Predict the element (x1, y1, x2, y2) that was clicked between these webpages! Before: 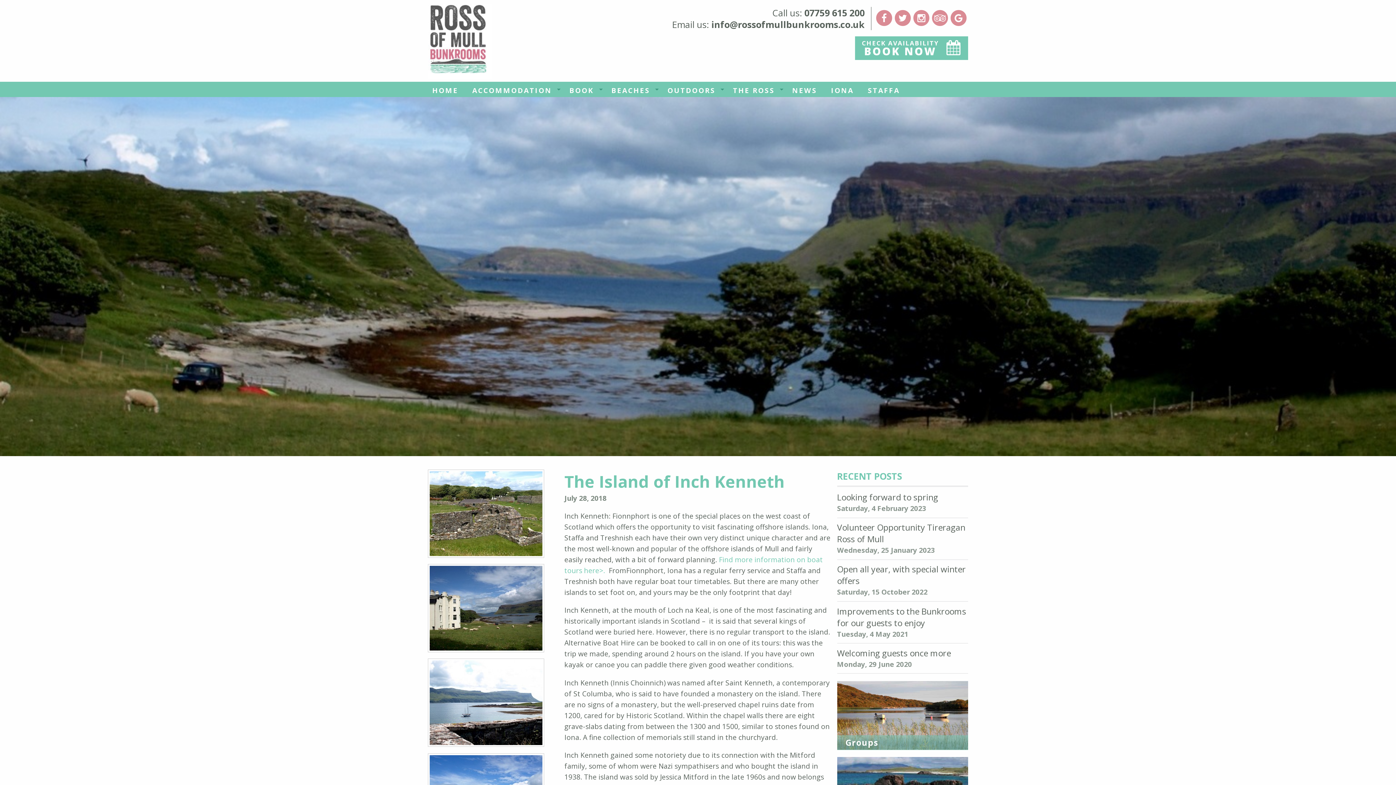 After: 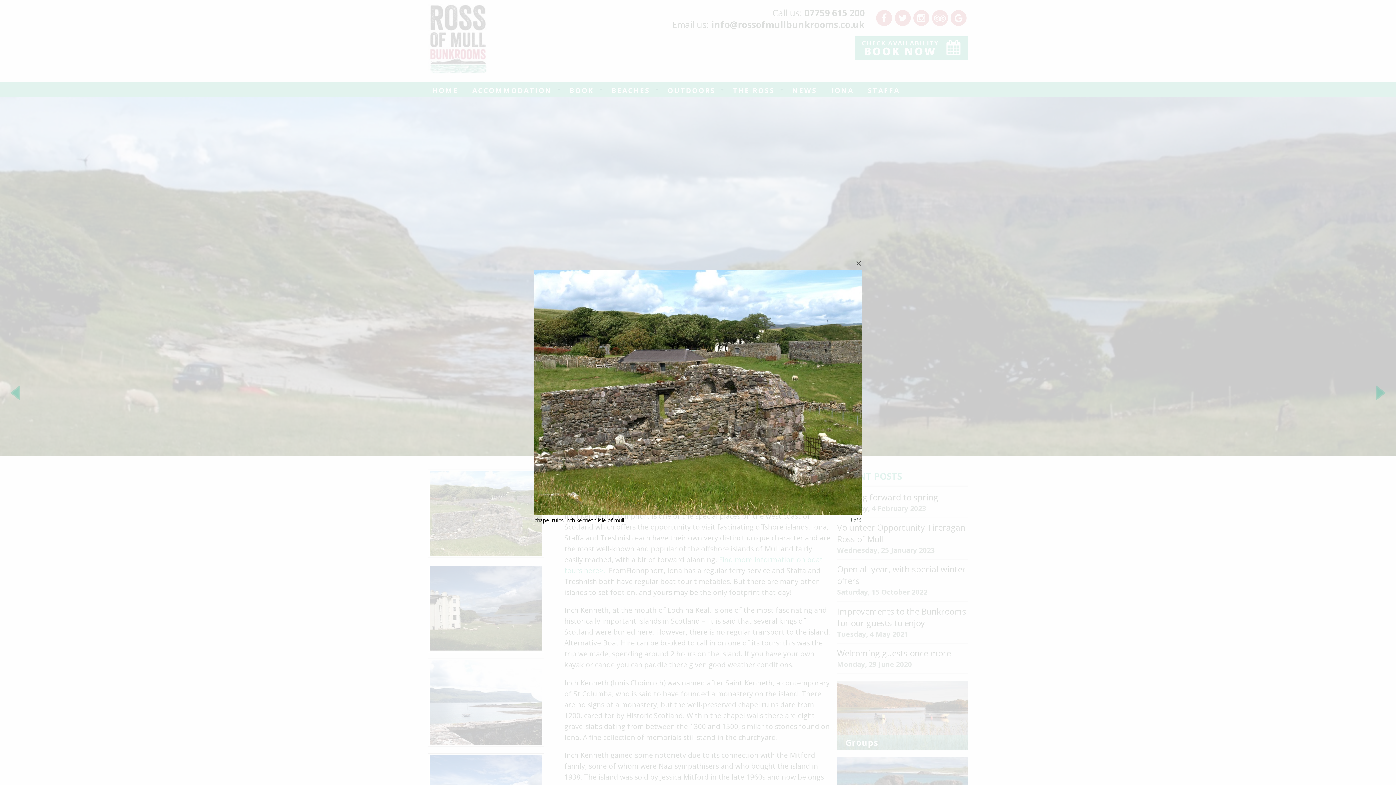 Action: bbox: (428, 511, 543, 521)